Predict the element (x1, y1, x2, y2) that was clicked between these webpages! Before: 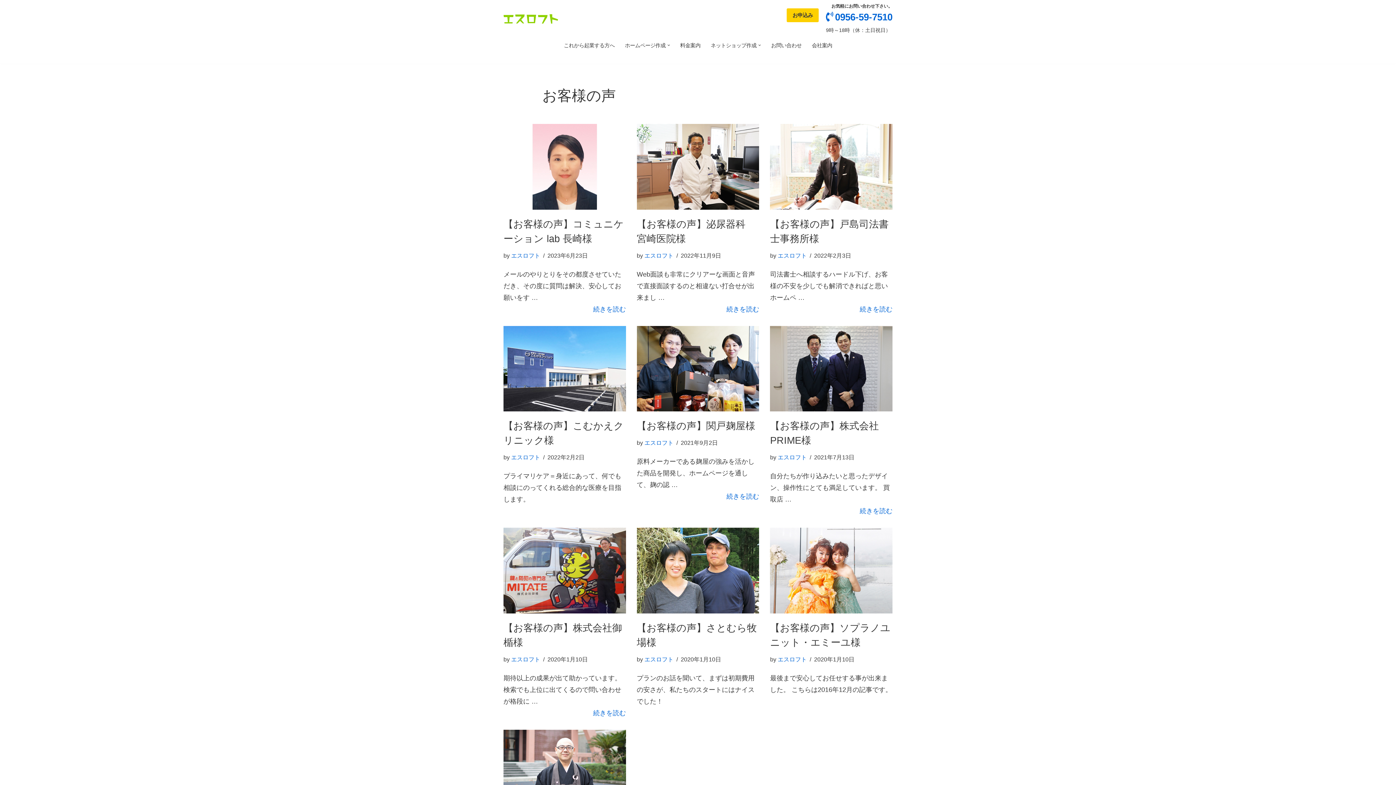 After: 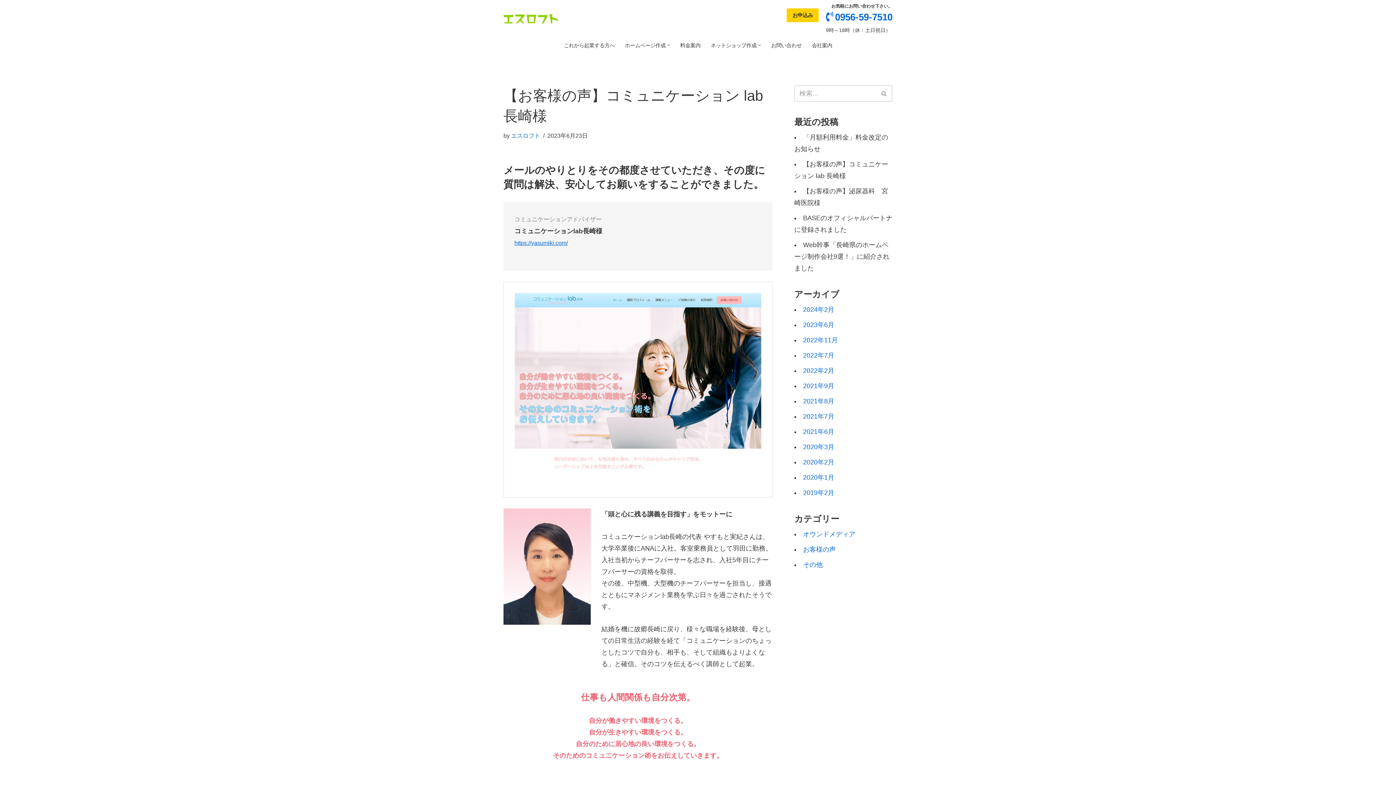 Action: bbox: (593, 305, 626, 312) label: 続きを読む